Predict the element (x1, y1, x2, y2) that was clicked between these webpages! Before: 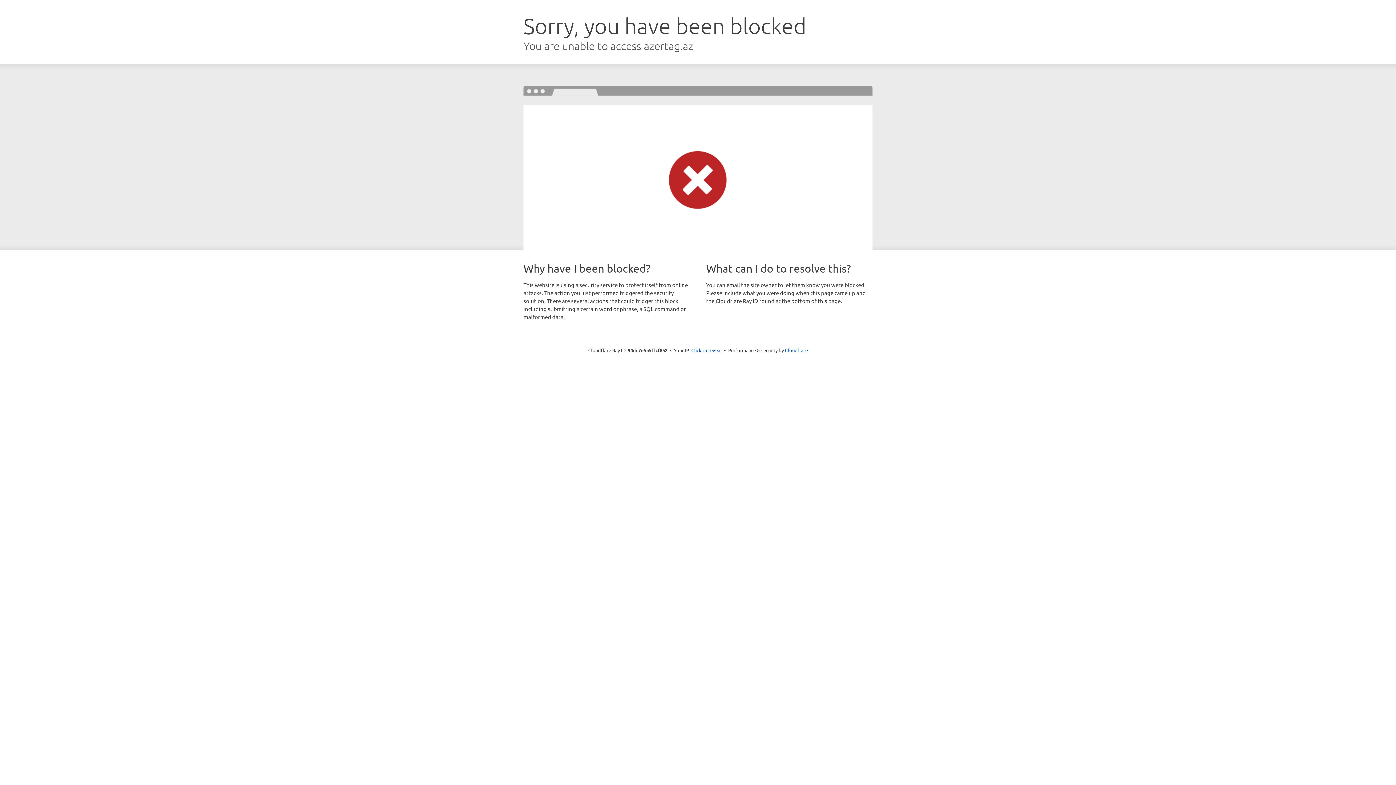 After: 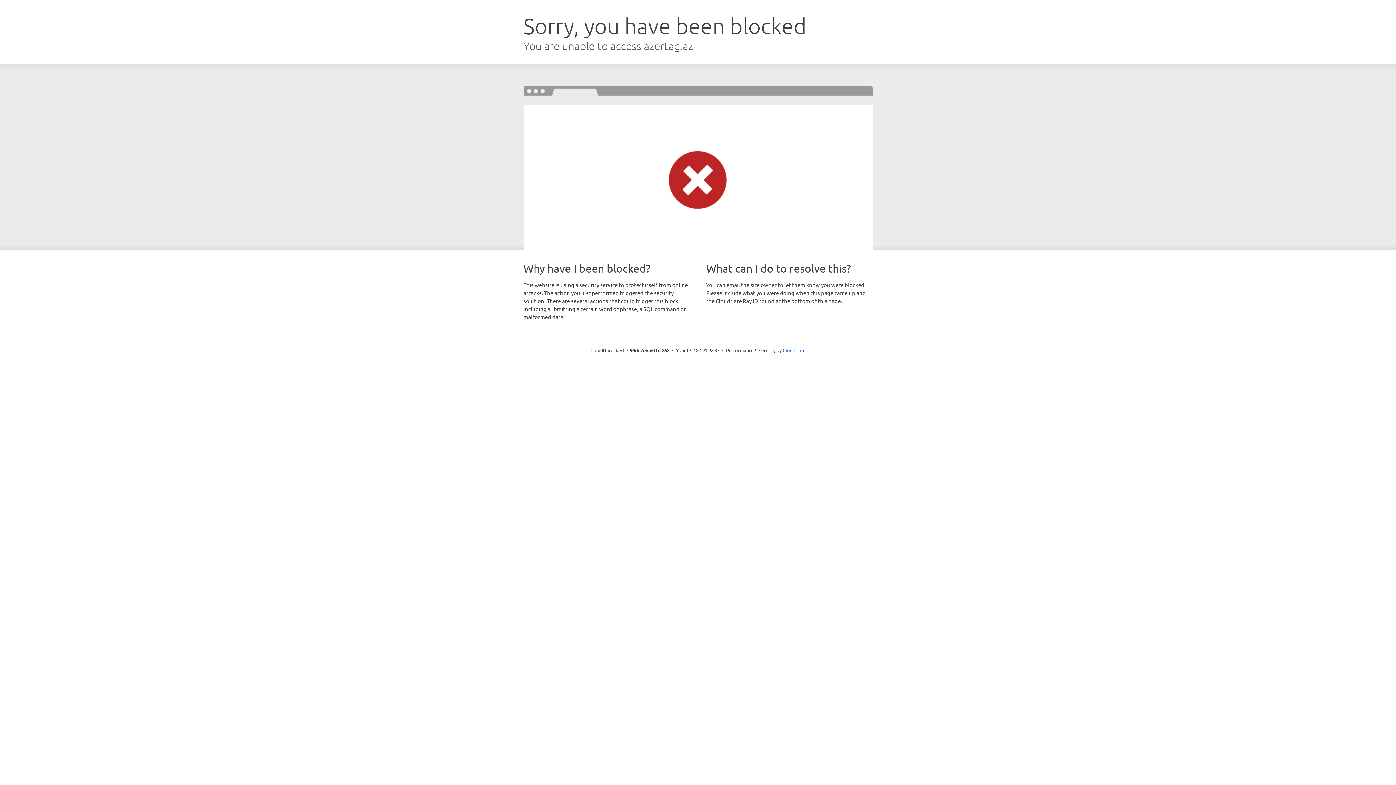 Action: label: Click to reveal bbox: (691, 346, 722, 353)